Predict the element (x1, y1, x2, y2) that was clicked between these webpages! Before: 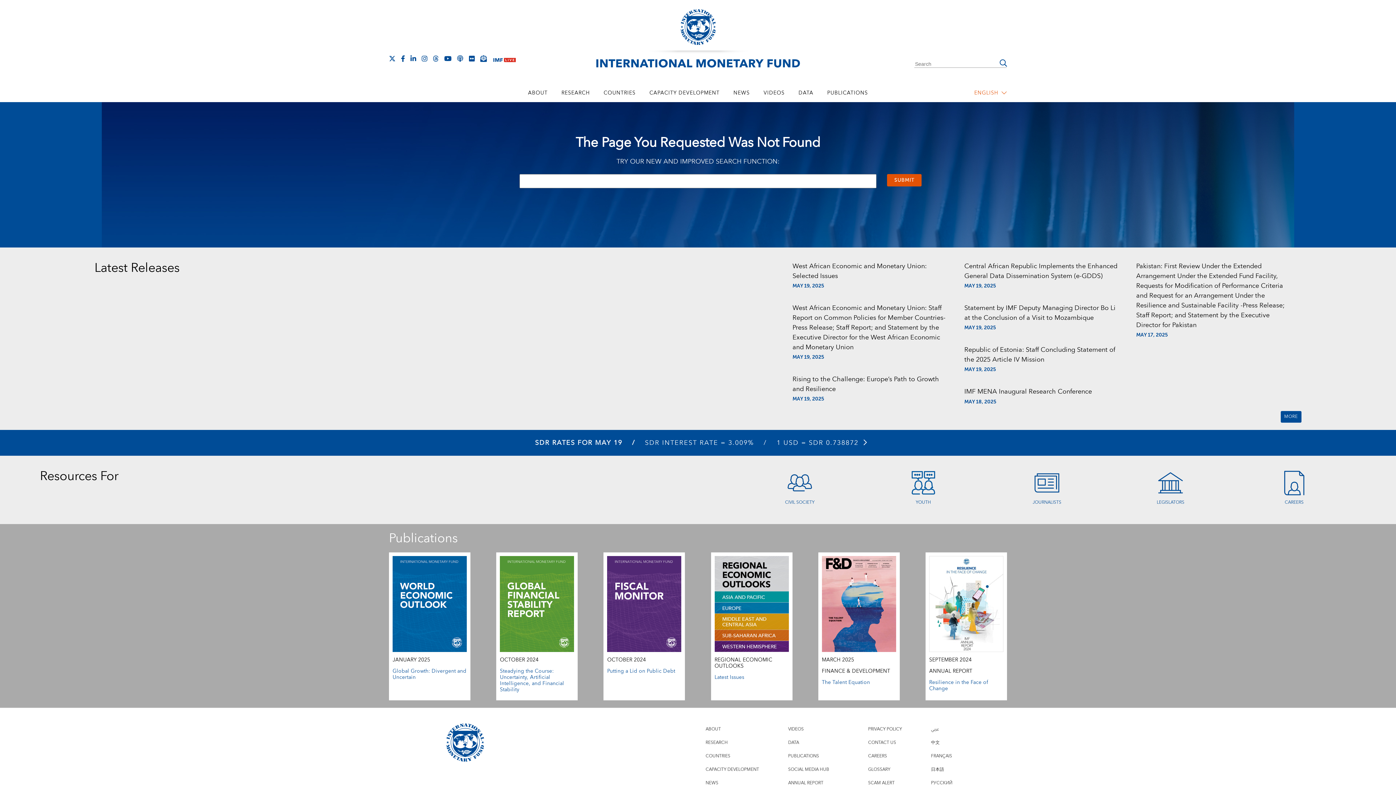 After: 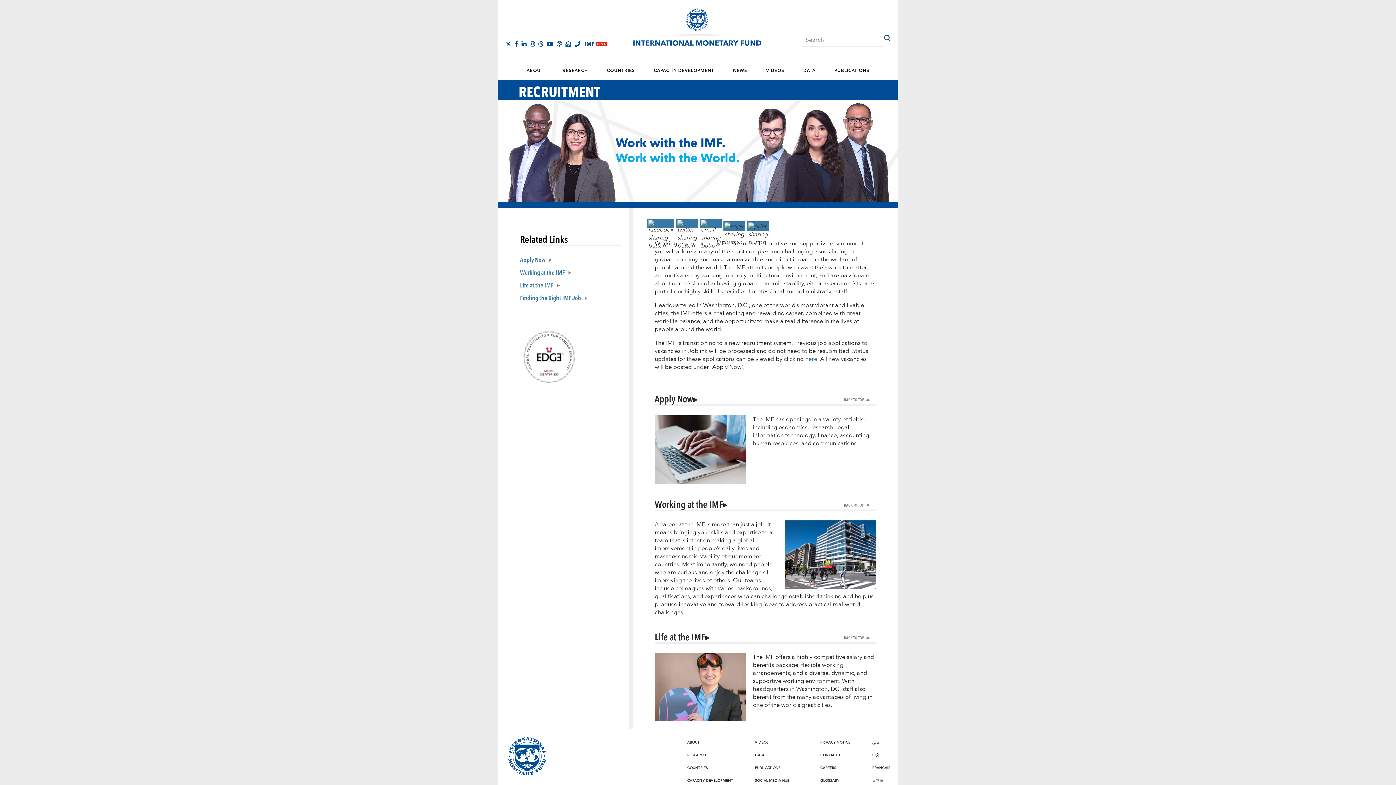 Action: label: CAREERS bbox: (868, 752, 887, 760)